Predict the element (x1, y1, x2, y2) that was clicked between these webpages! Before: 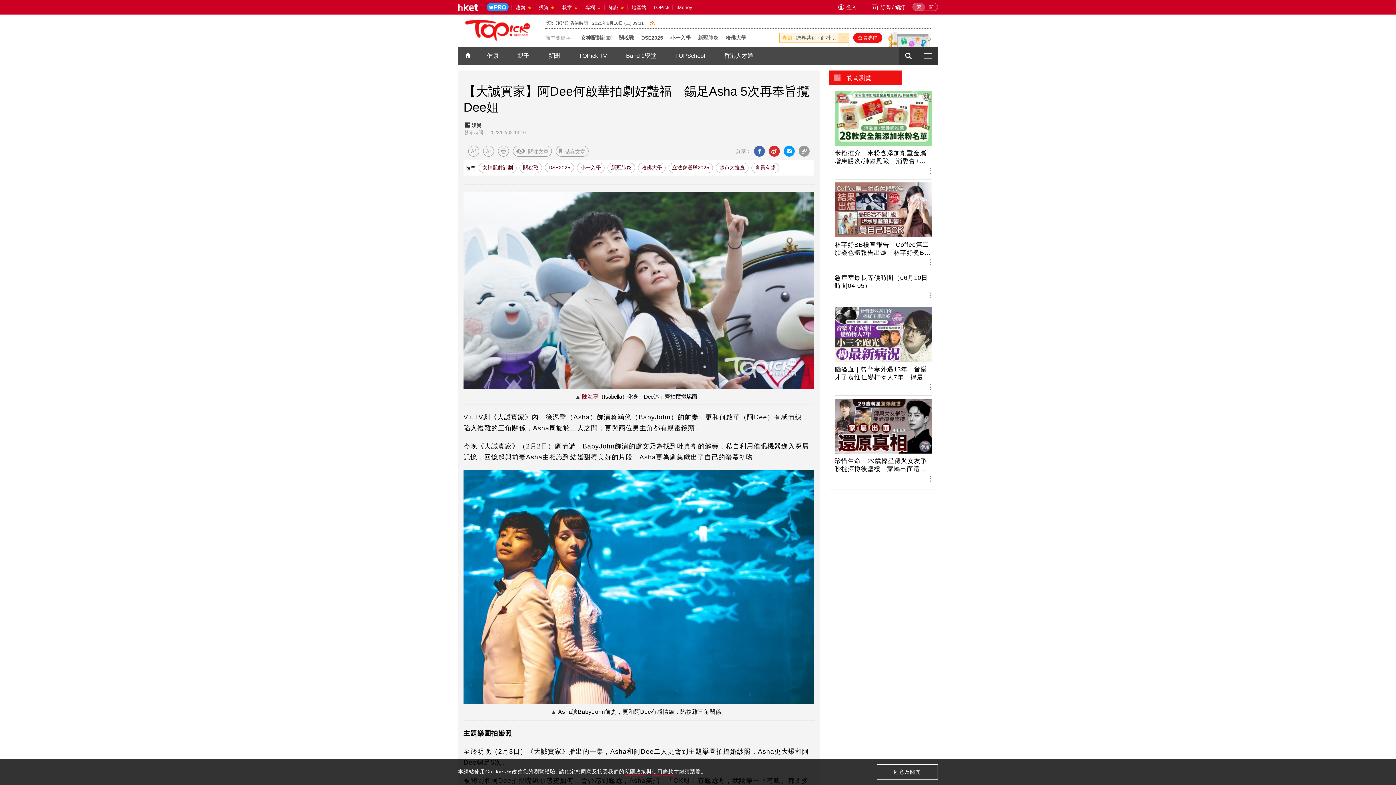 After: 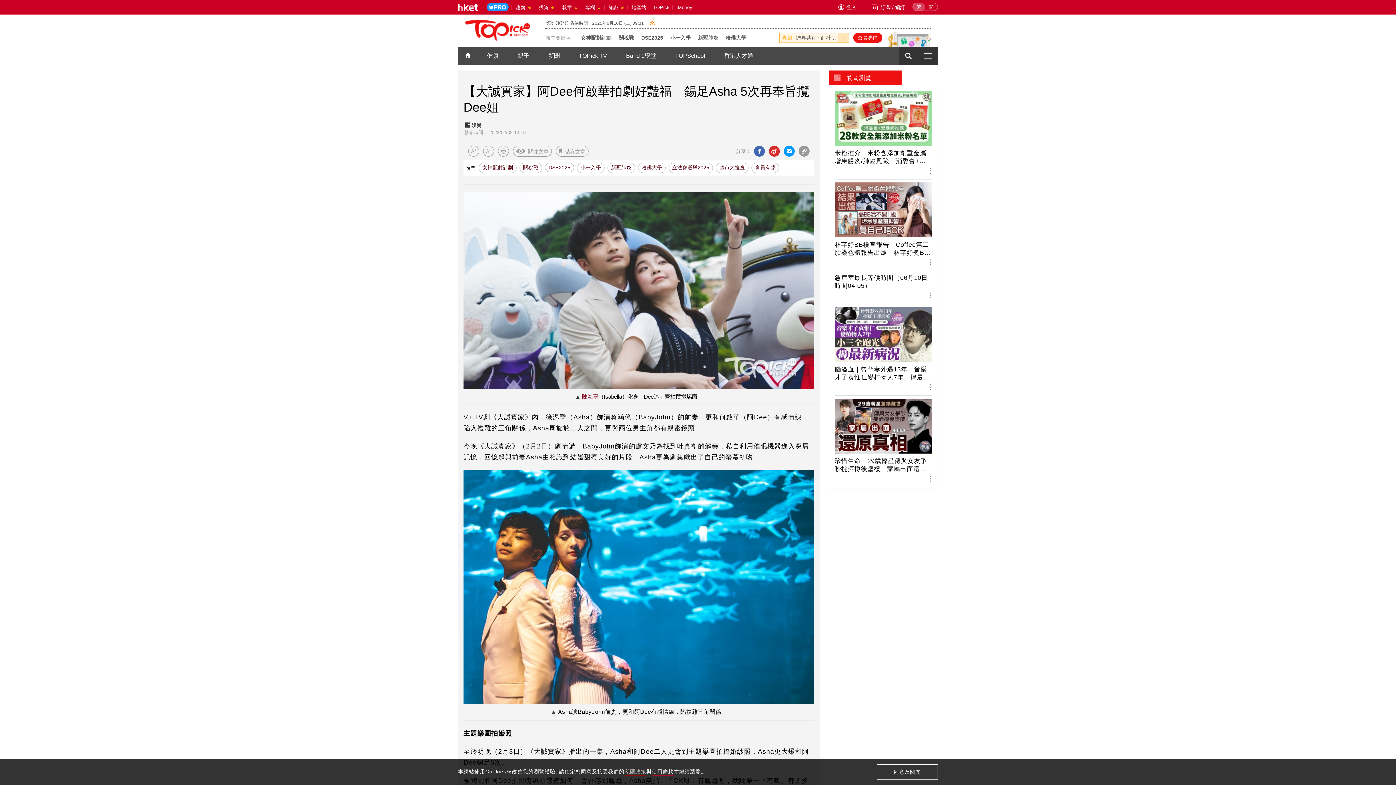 Action: bbox: (624, 768, 646, 776) label: 私隱政策